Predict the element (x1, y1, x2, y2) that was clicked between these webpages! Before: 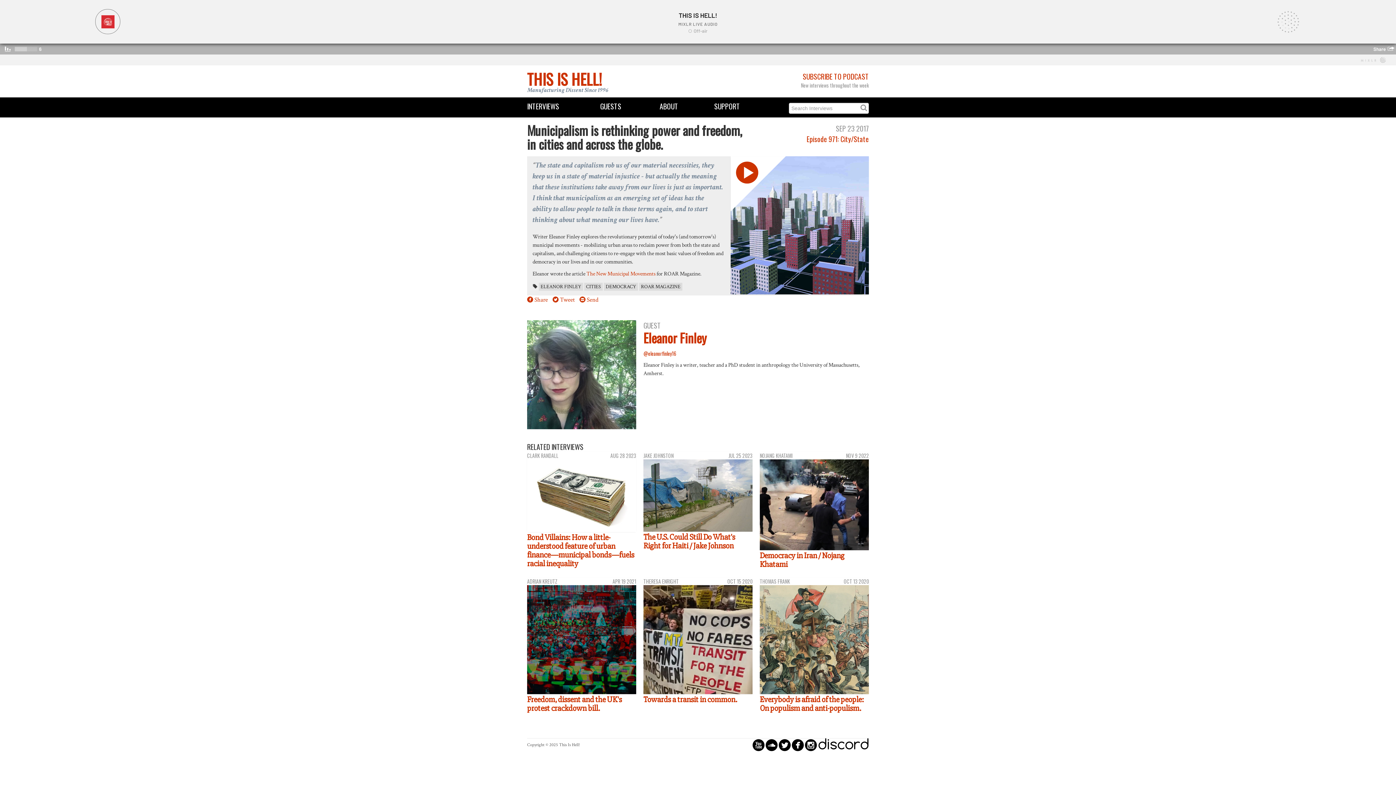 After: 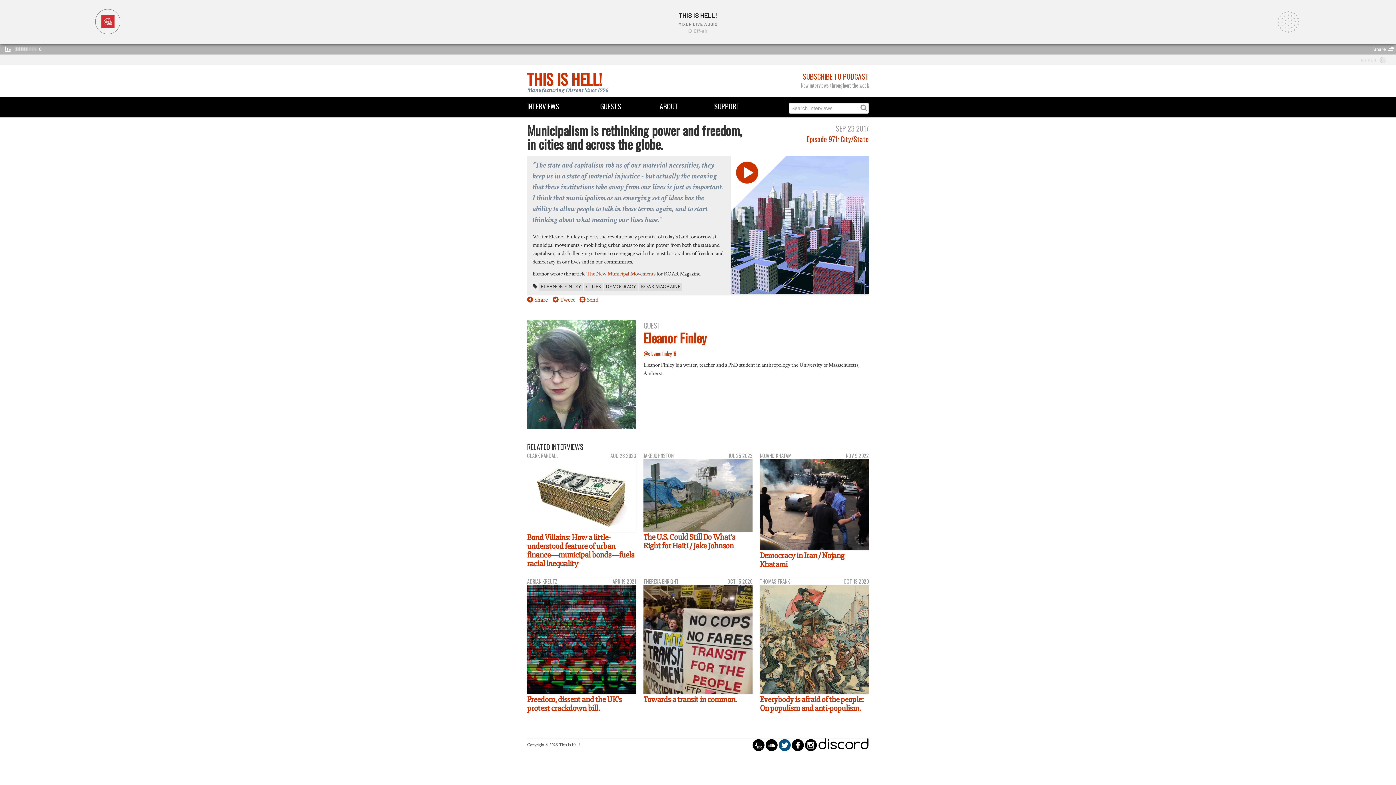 Action: bbox: (778, 737, 790, 753) label: circletwitterbird